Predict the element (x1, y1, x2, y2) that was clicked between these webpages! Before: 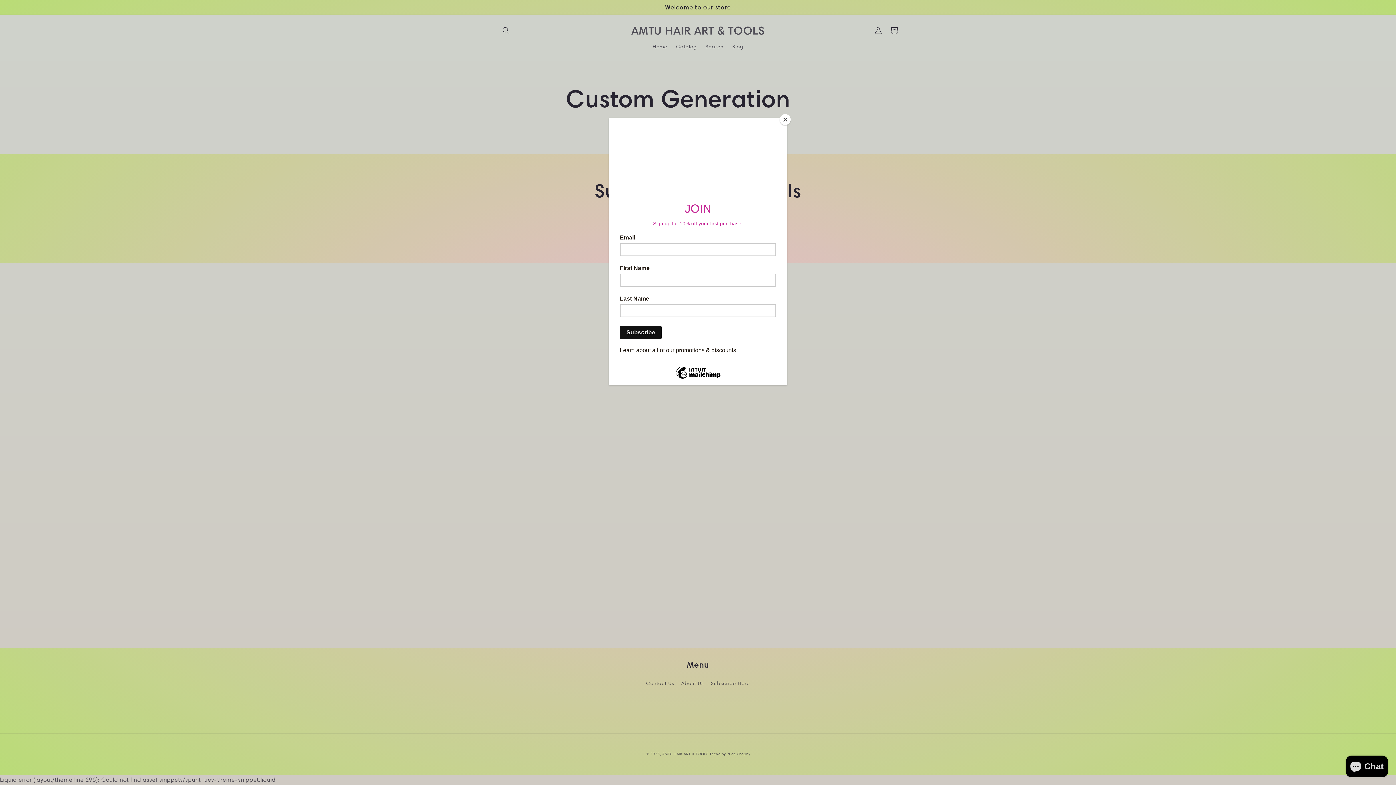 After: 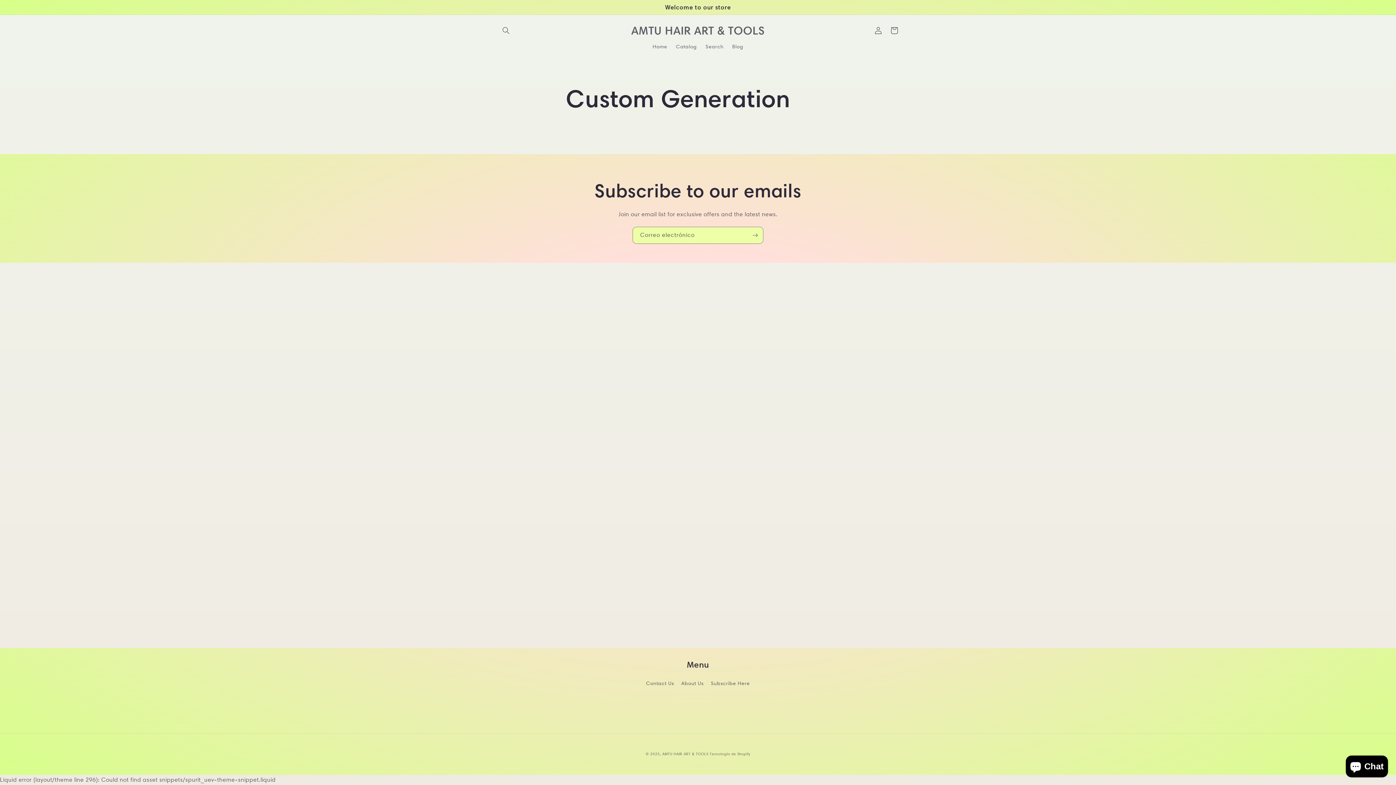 Action: bbox: (780, 114, 790, 125) label: Close